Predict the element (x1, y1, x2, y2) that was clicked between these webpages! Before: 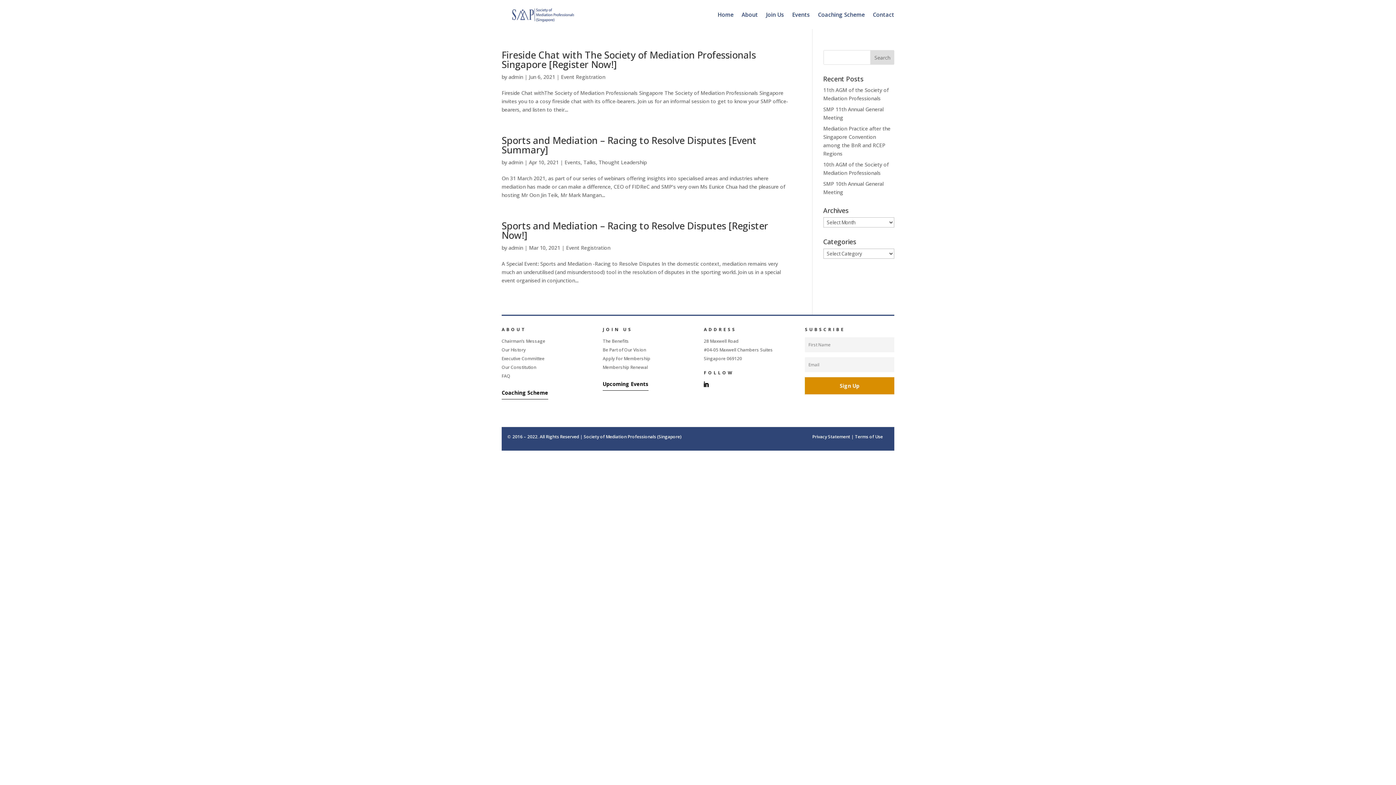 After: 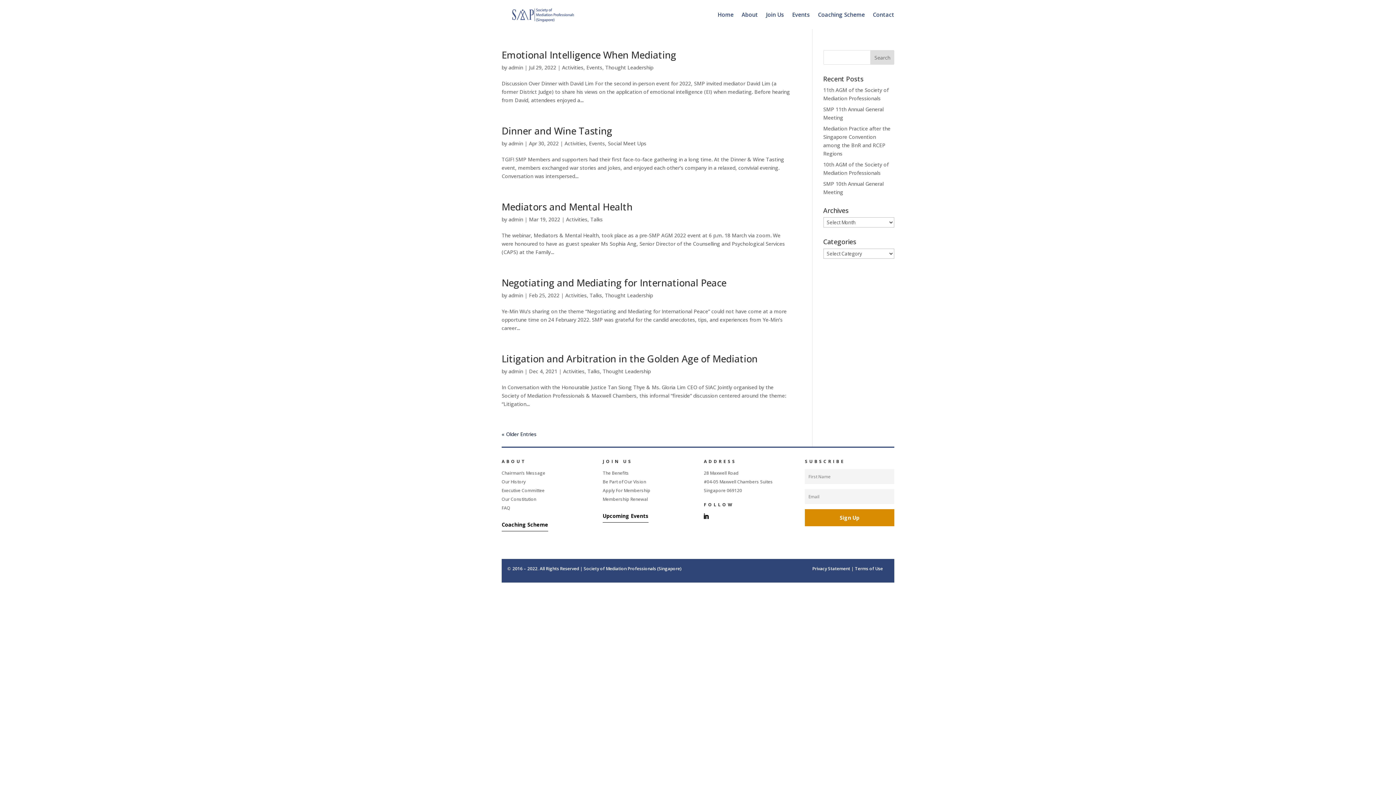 Action: bbox: (508, 158, 523, 165) label: admin